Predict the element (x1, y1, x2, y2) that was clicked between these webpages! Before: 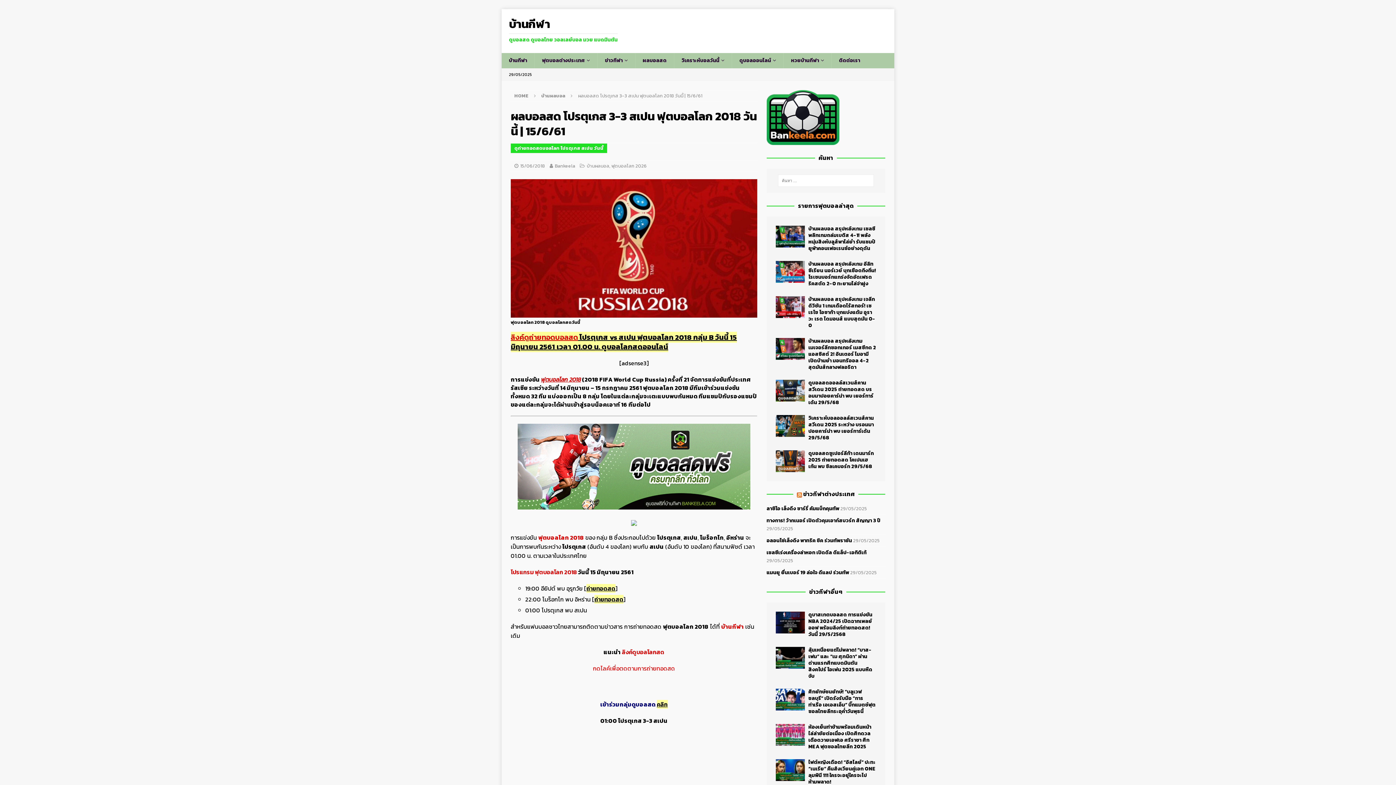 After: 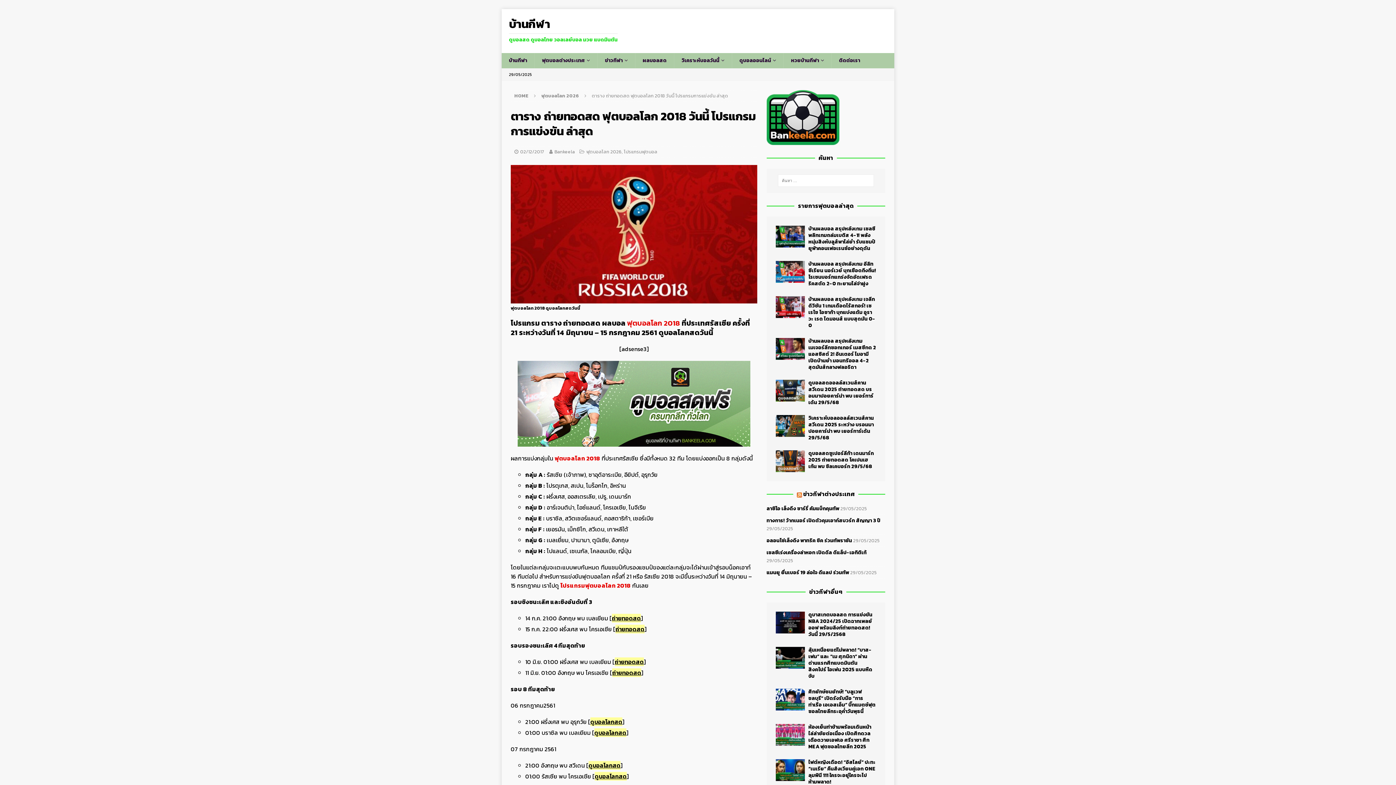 Action: bbox: (510, 568, 577, 576) label: โปรแกรม ฟุตบอลโลก 2018